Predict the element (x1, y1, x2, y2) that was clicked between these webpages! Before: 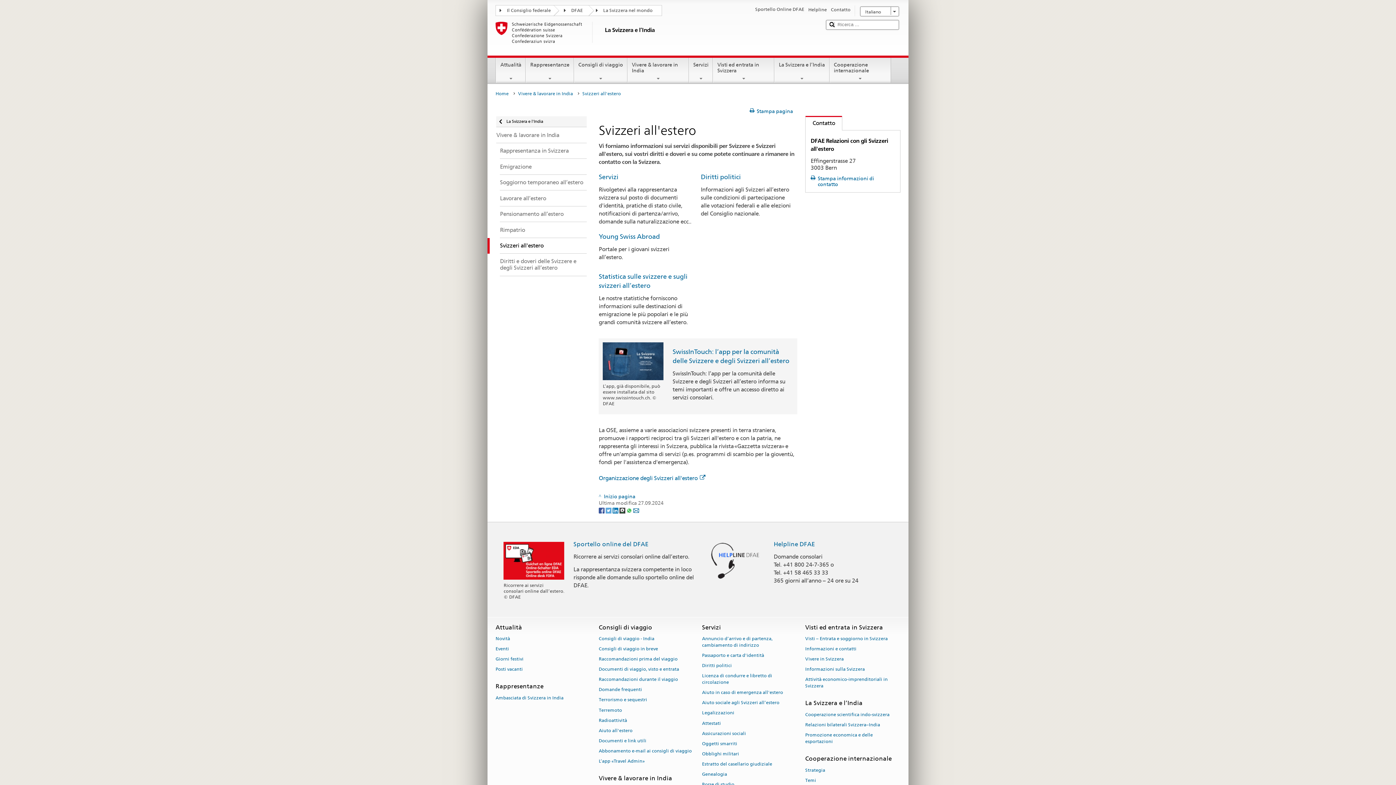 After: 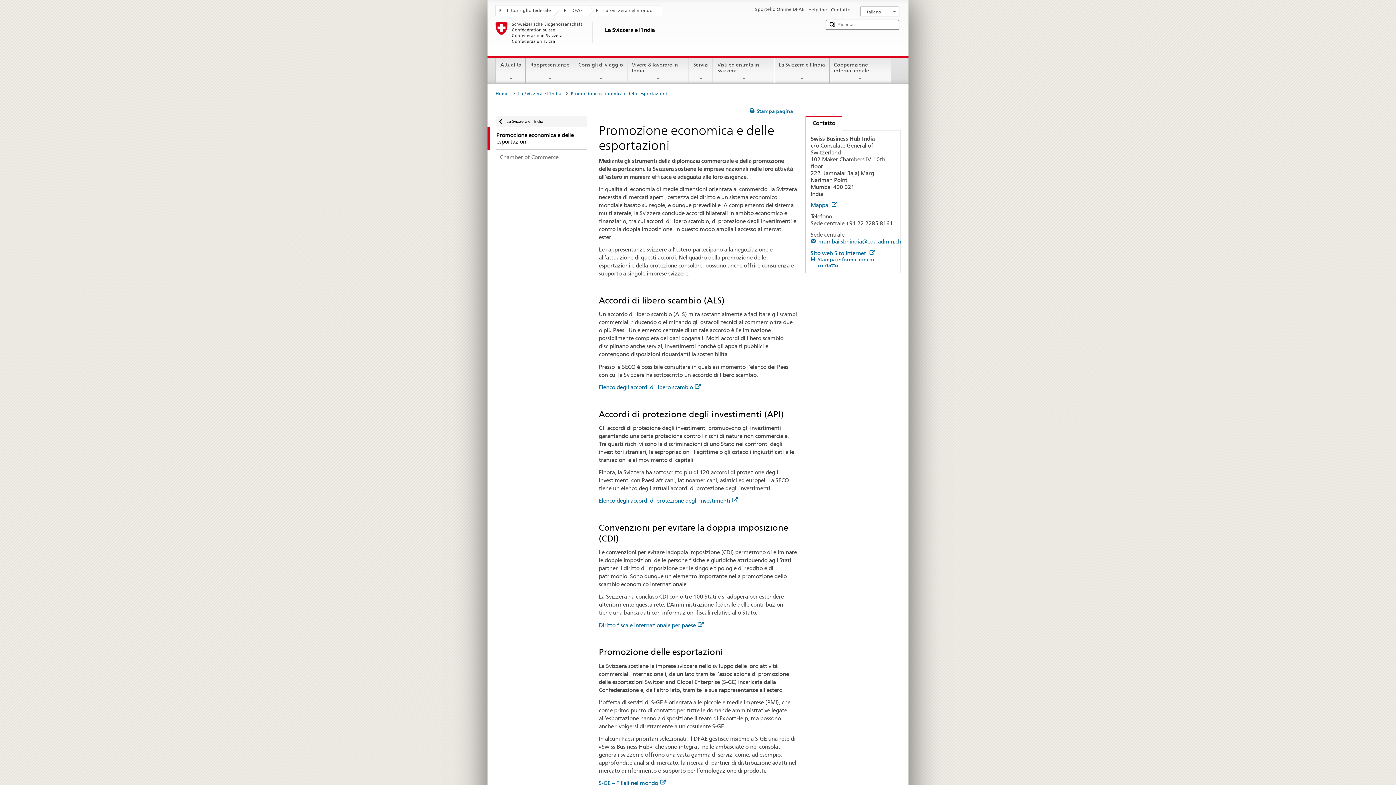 Action: bbox: (805, 730, 873, 746) label: Promozione economica e delle esportazioni